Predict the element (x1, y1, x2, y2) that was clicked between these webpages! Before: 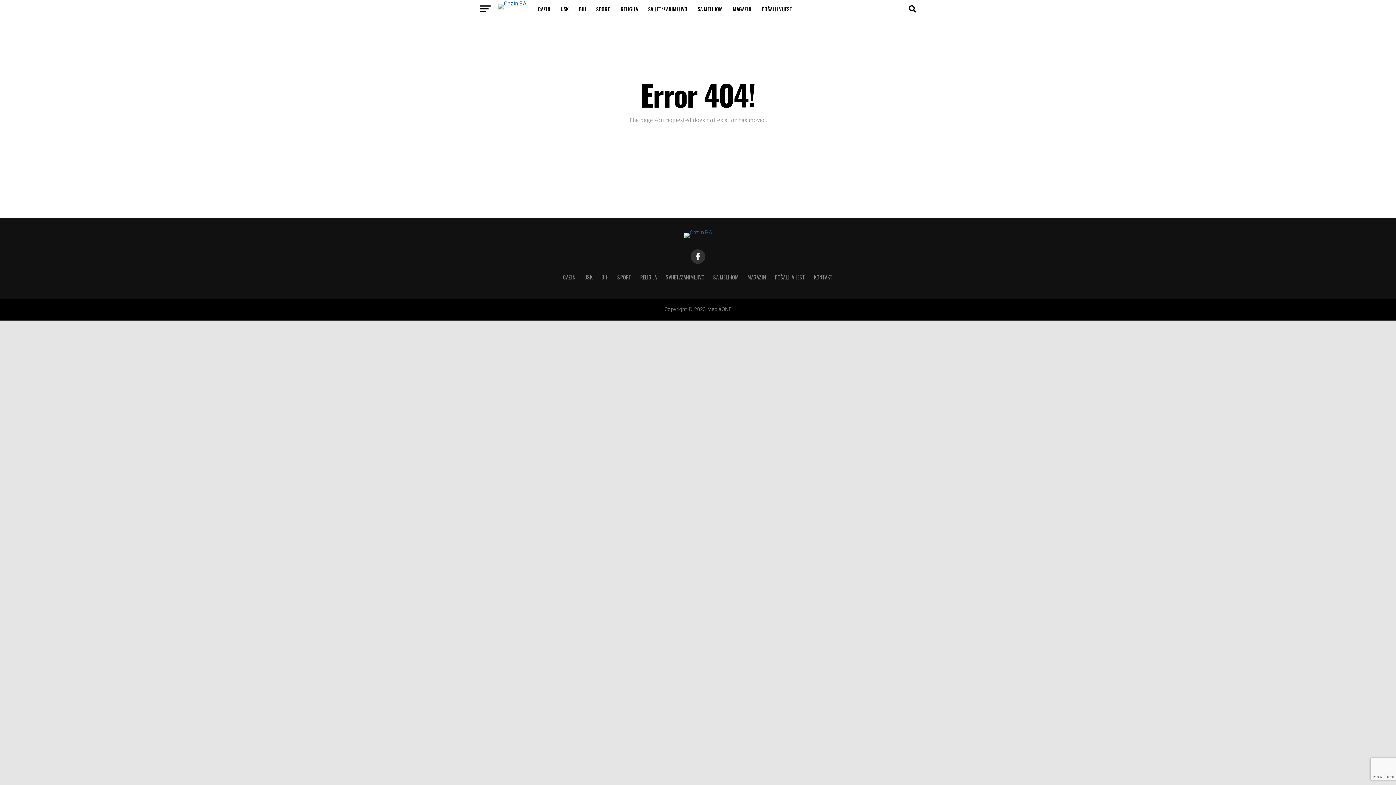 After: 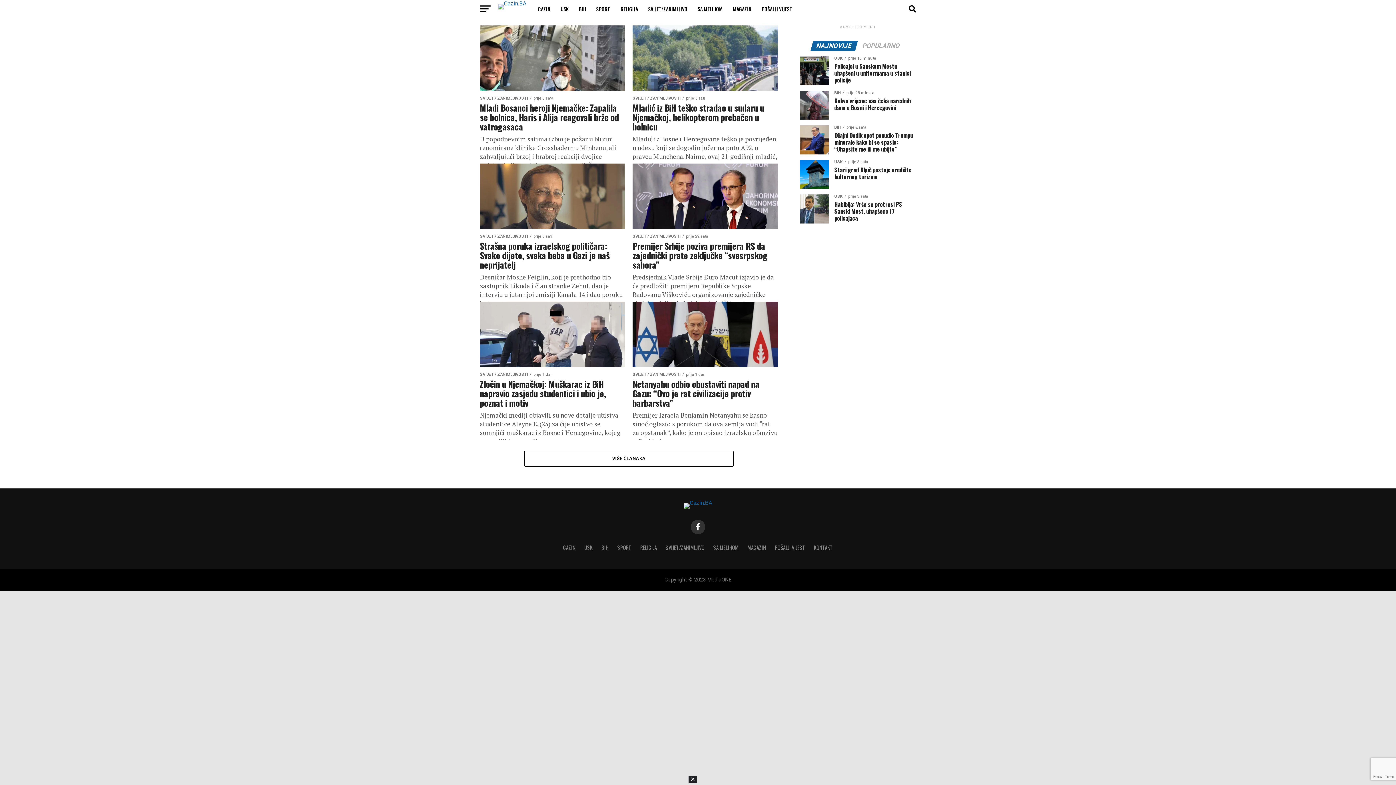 Action: bbox: (644, 0, 692, 18) label: SVIJET/ZANIMLJIVO